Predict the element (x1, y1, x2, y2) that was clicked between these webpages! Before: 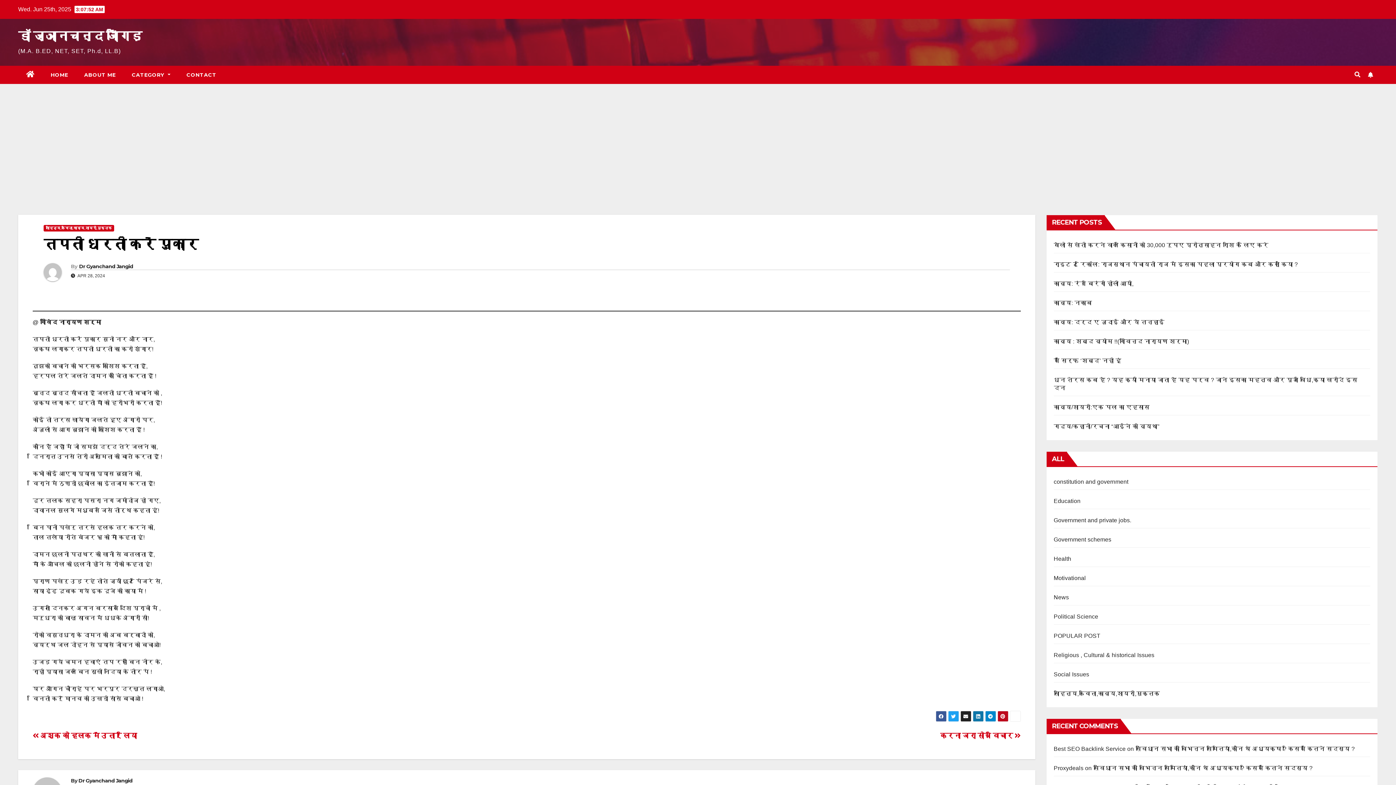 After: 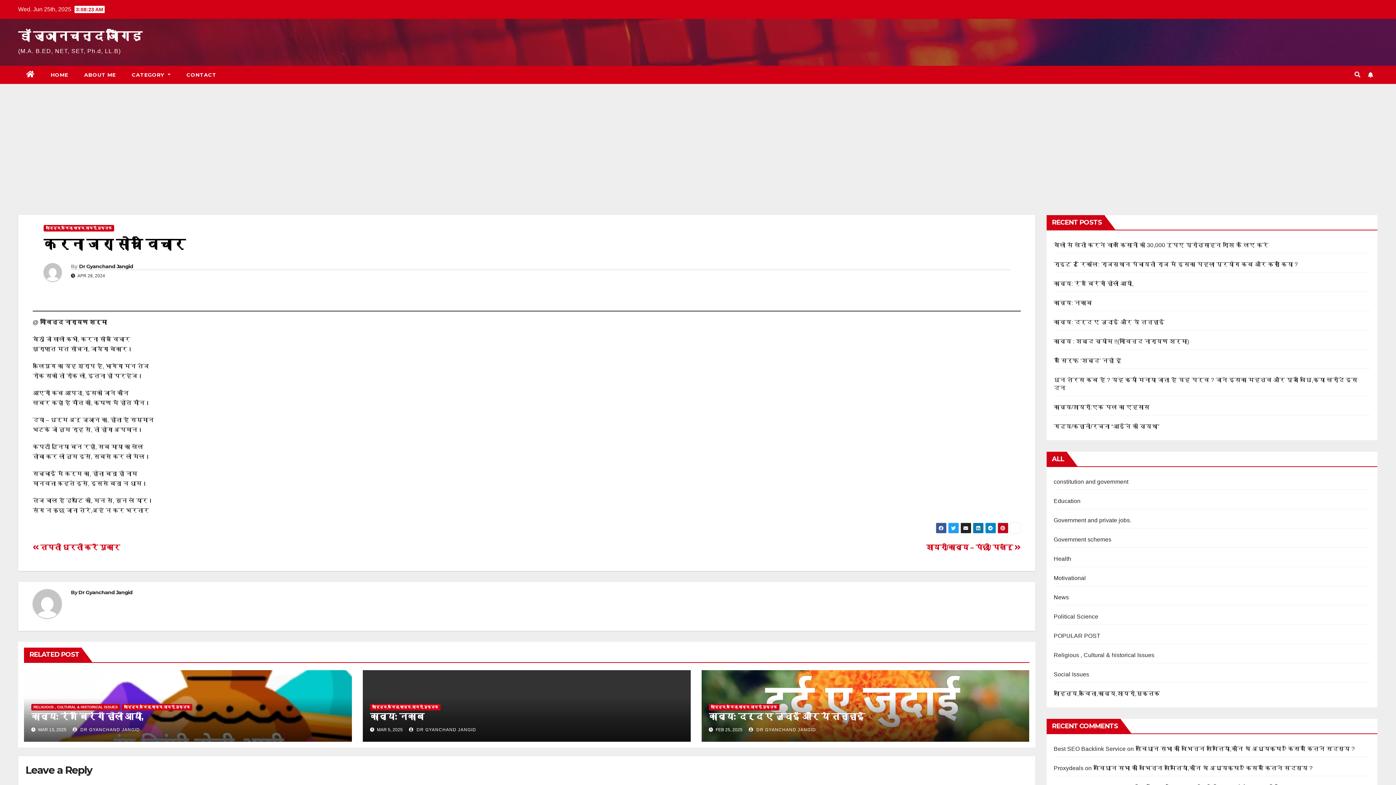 Action: bbox: (940, 732, 1020, 740) label: करना जरा सोच विचार 